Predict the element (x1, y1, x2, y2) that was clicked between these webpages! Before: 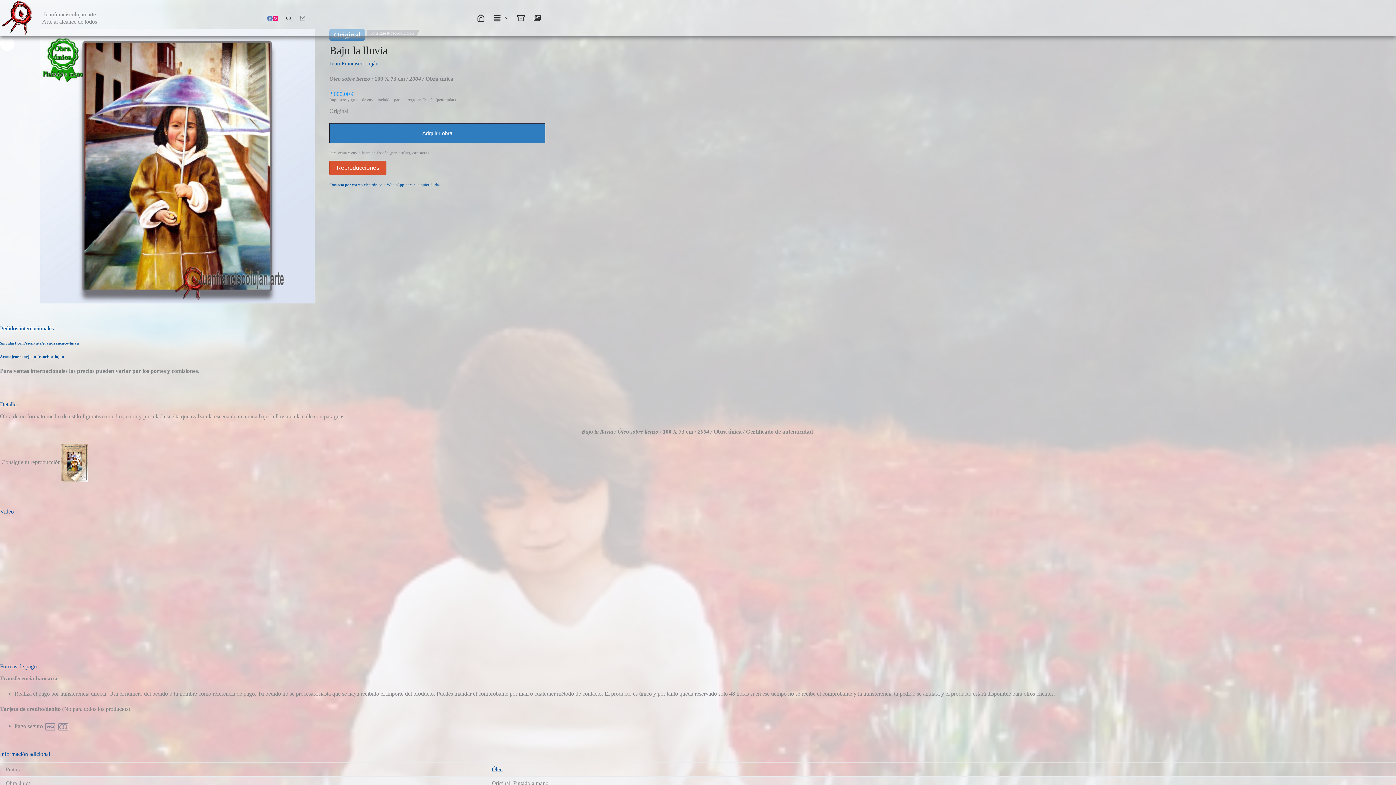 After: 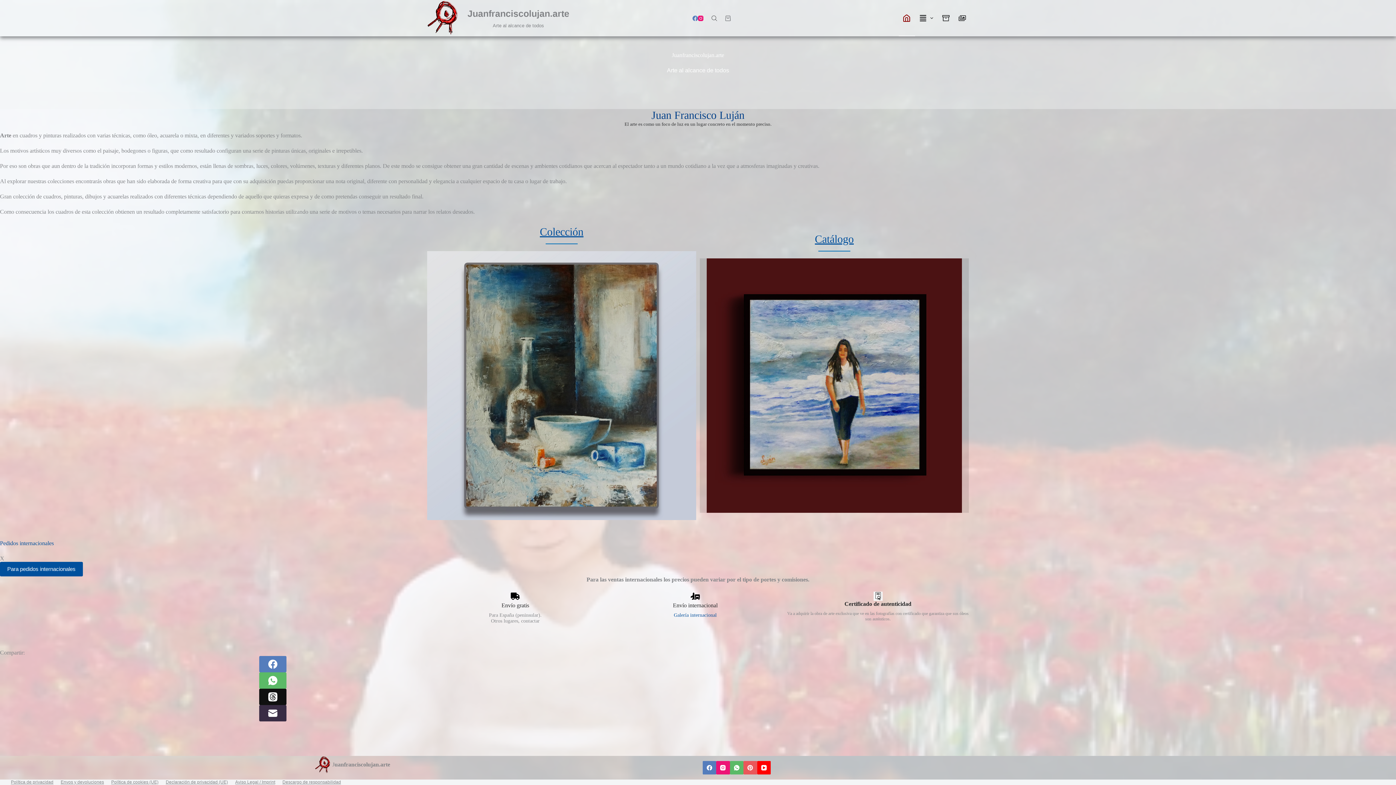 Action: bbox: (0, 0, 36, 36)